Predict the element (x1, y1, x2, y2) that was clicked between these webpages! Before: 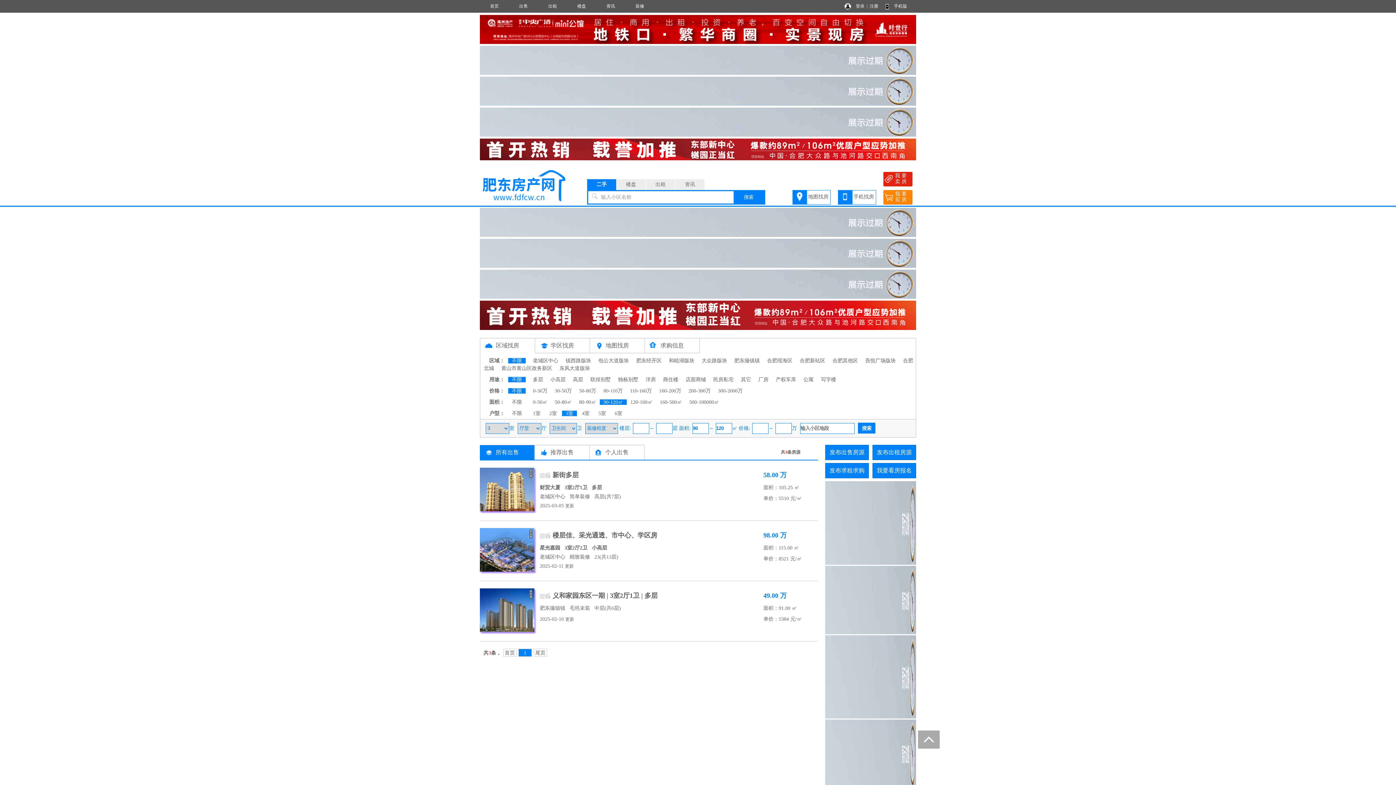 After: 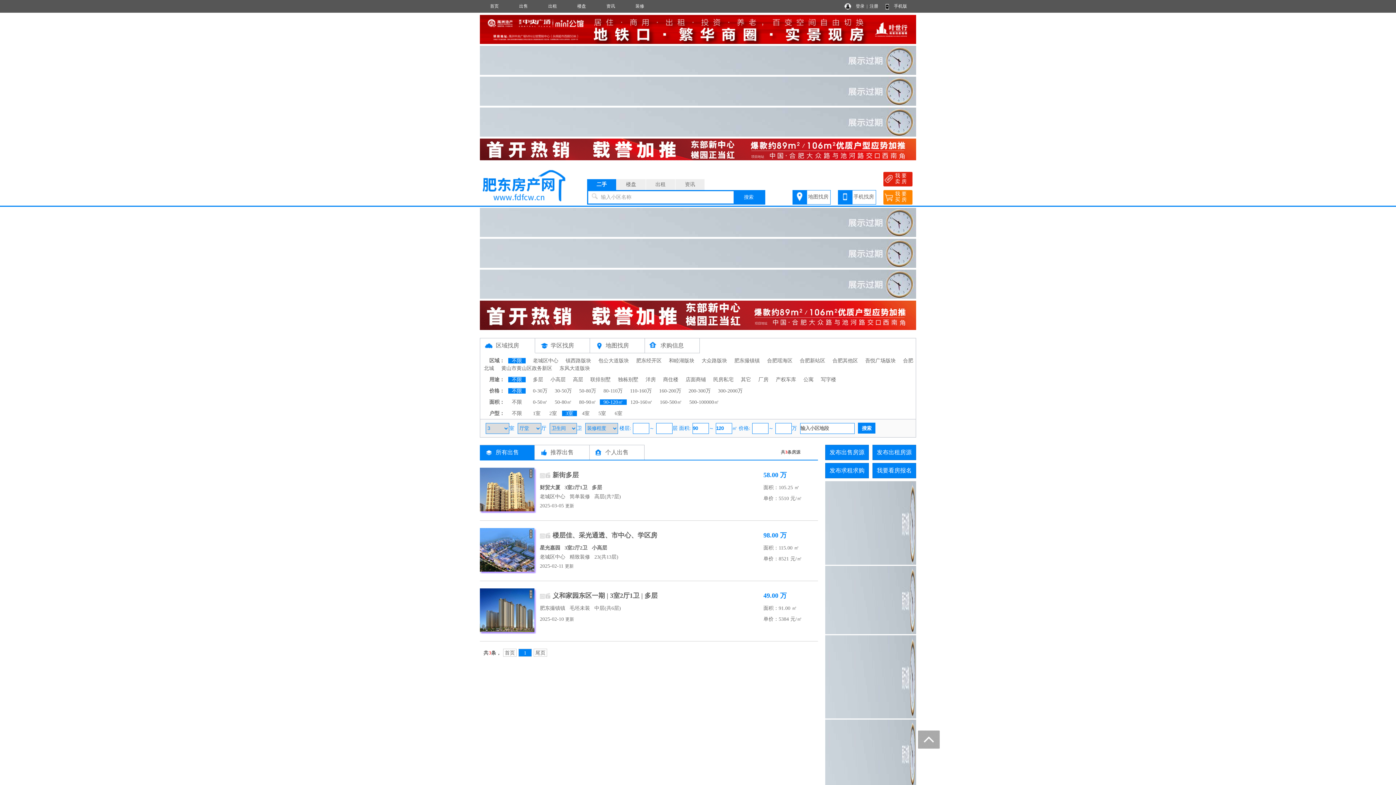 Action: bbox: (480, 219, 916, 224)